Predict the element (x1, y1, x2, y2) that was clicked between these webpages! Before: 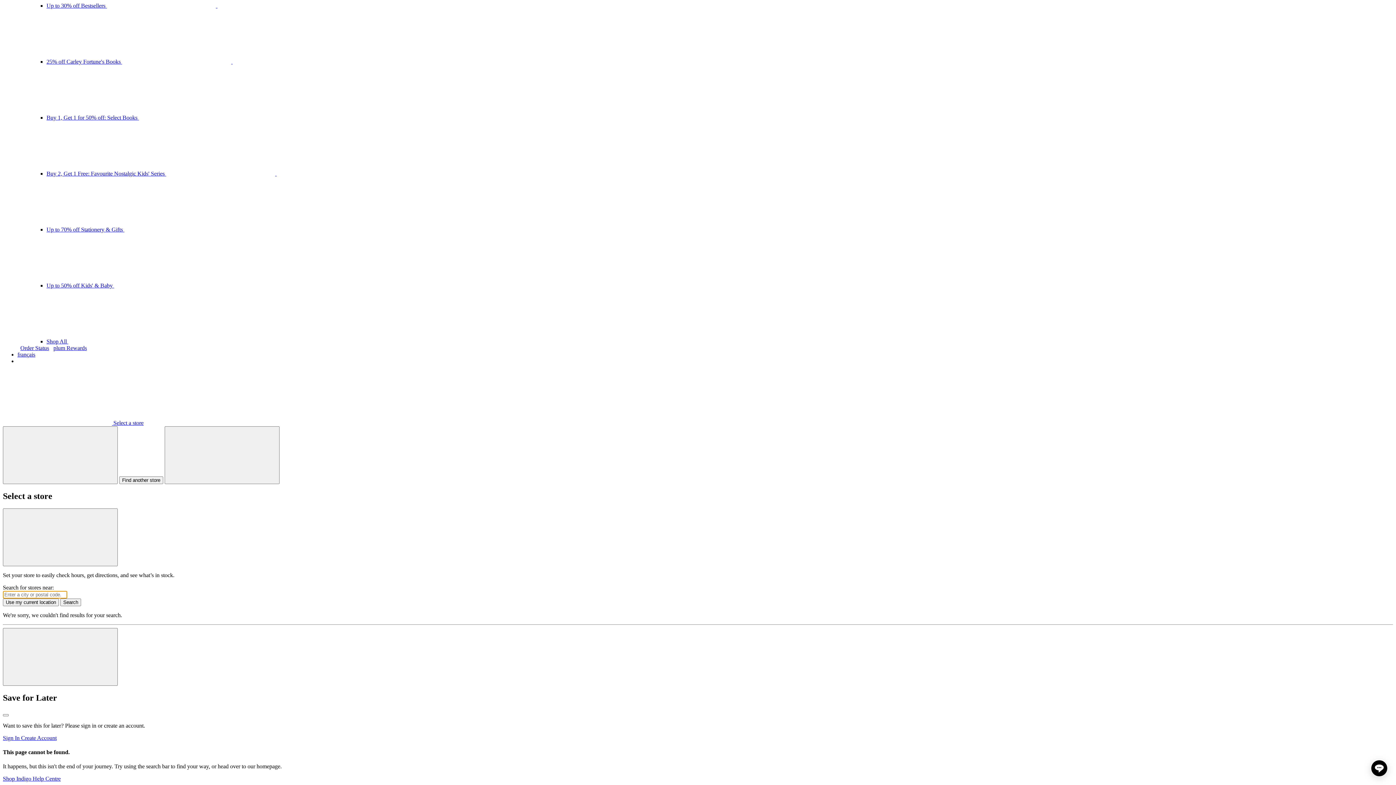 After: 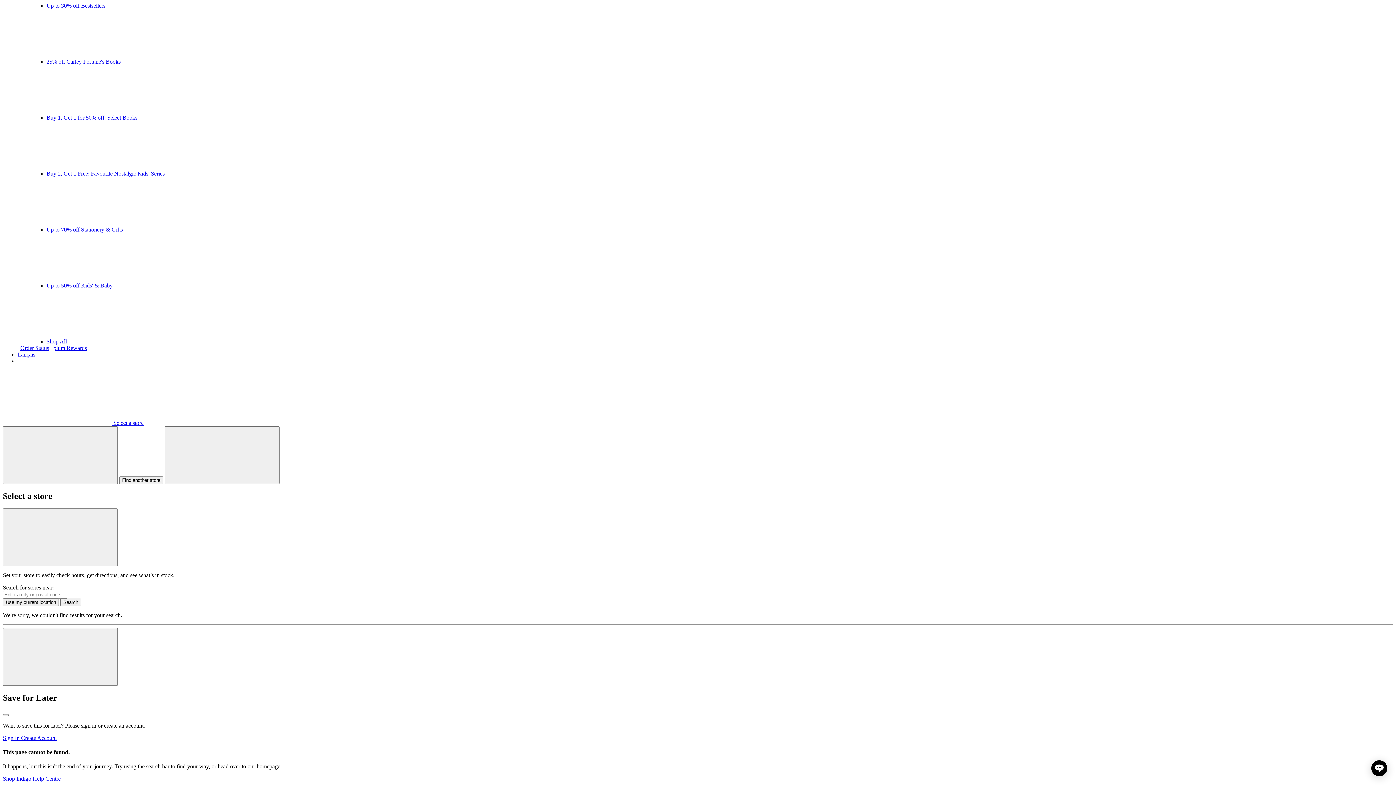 Action: label:  Select a store bbox: (2, 420, 143, 426)